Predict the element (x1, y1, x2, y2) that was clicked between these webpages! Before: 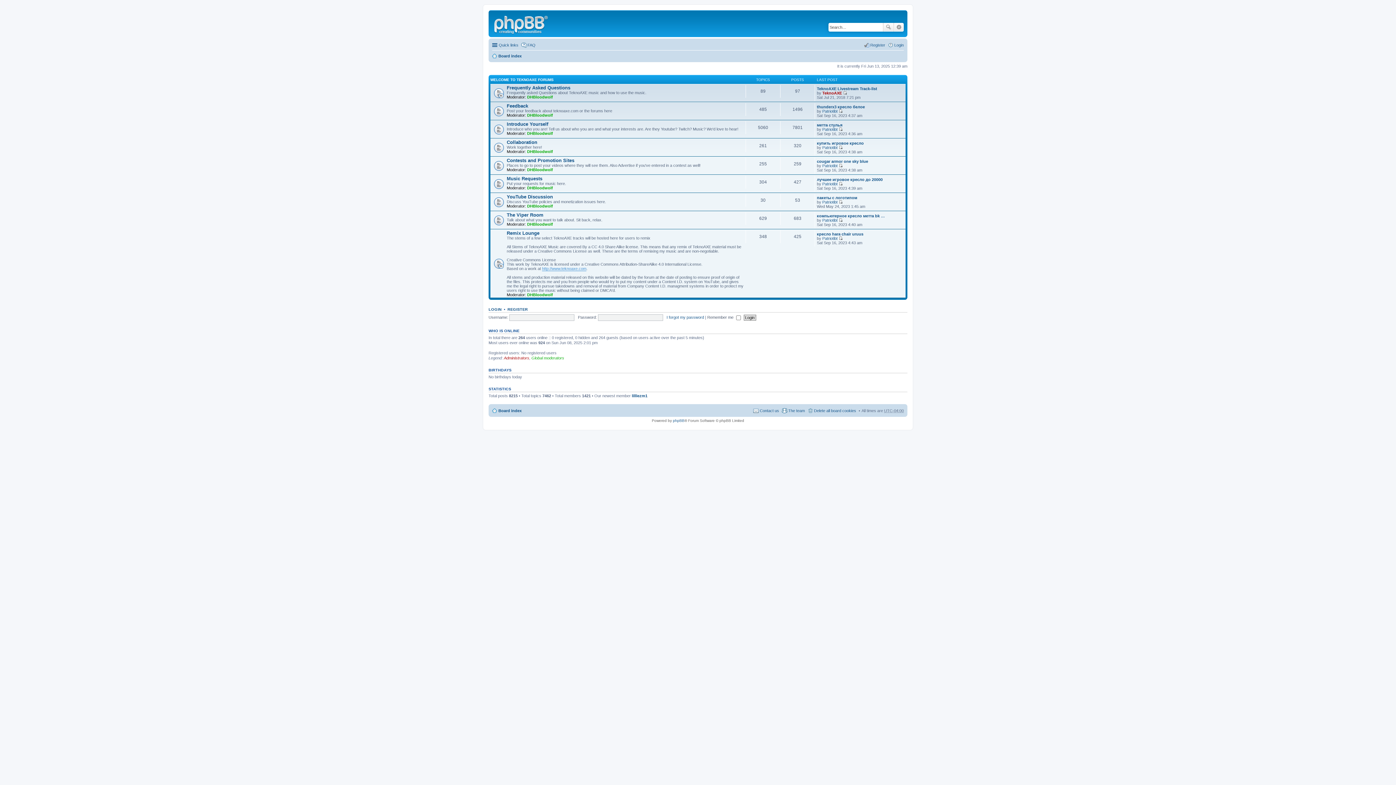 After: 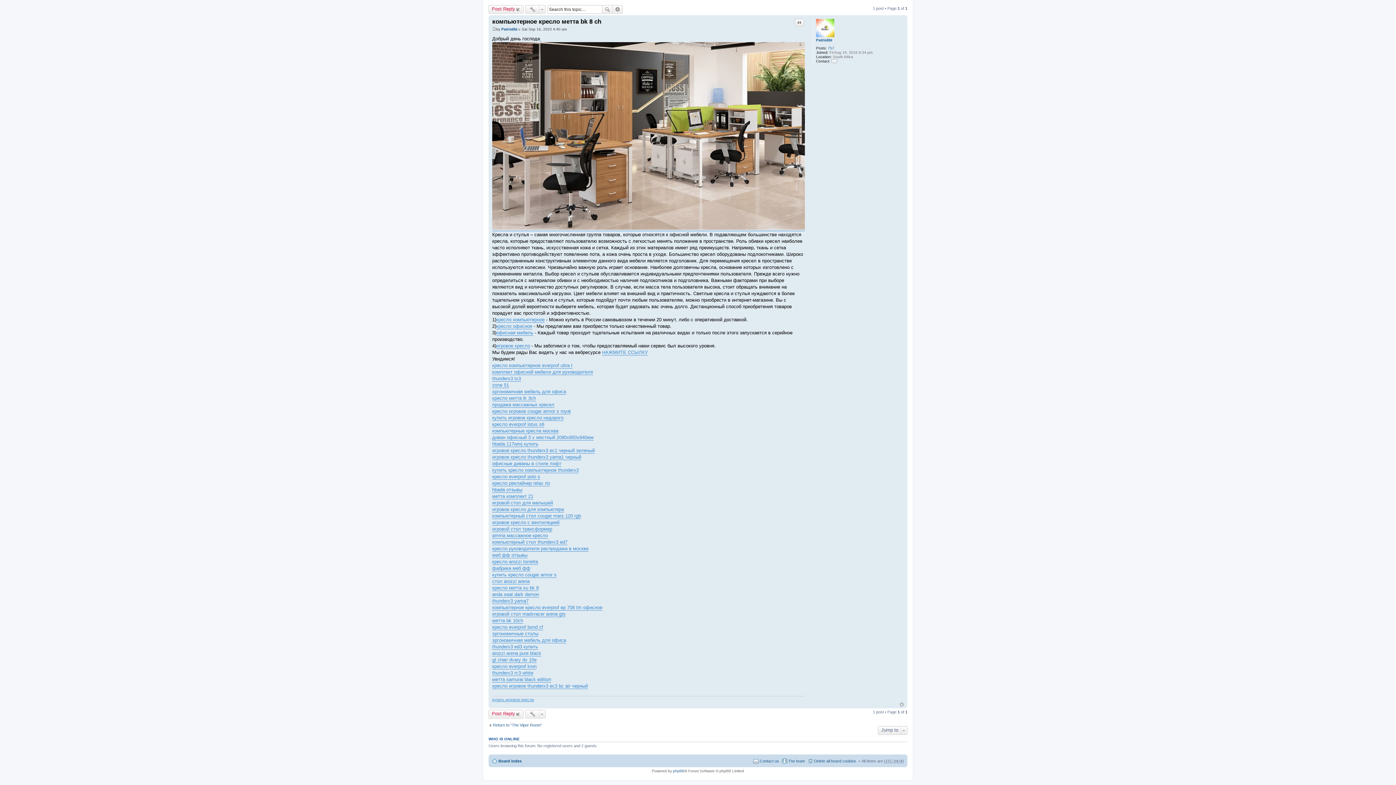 Action: bbox: (817, 213, 885, 218) label: компьютерное кресло метта bk …